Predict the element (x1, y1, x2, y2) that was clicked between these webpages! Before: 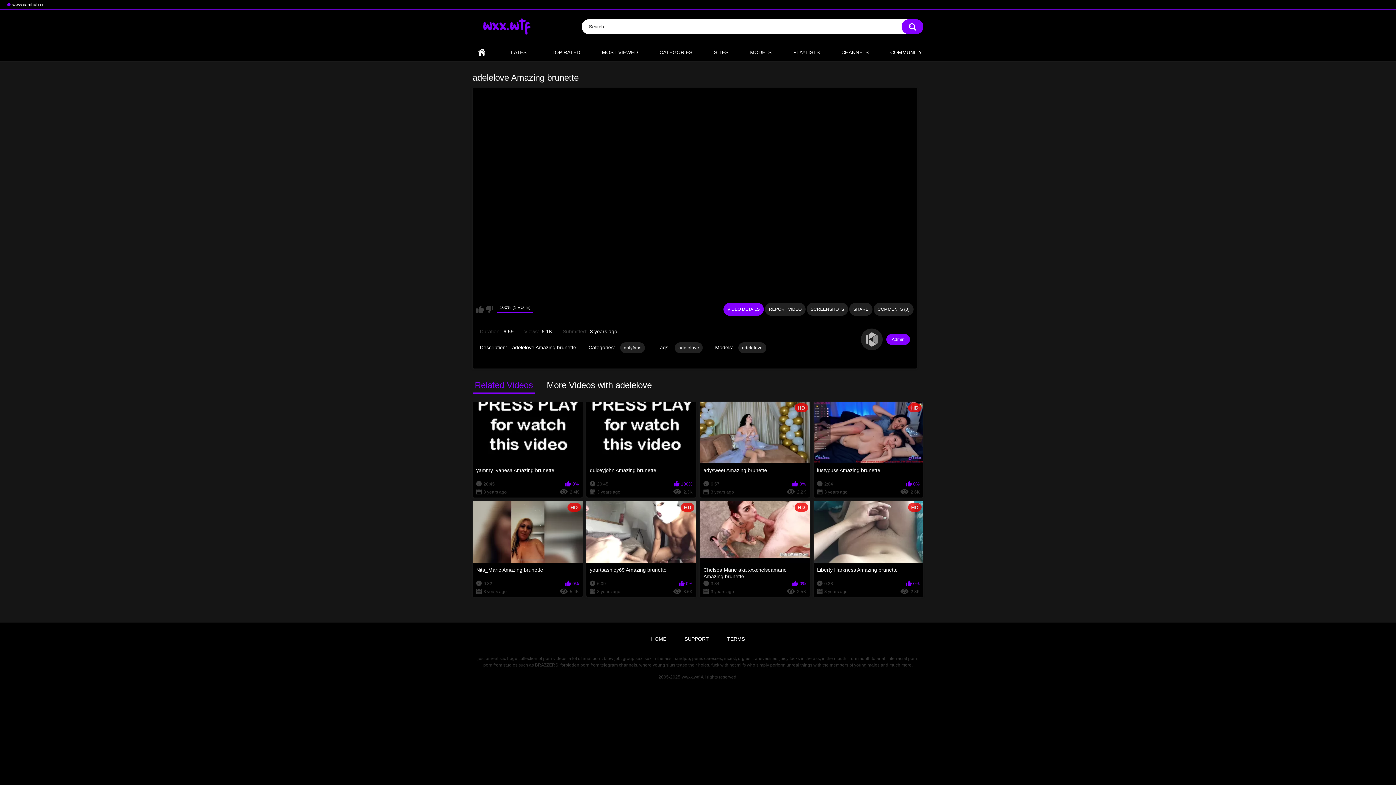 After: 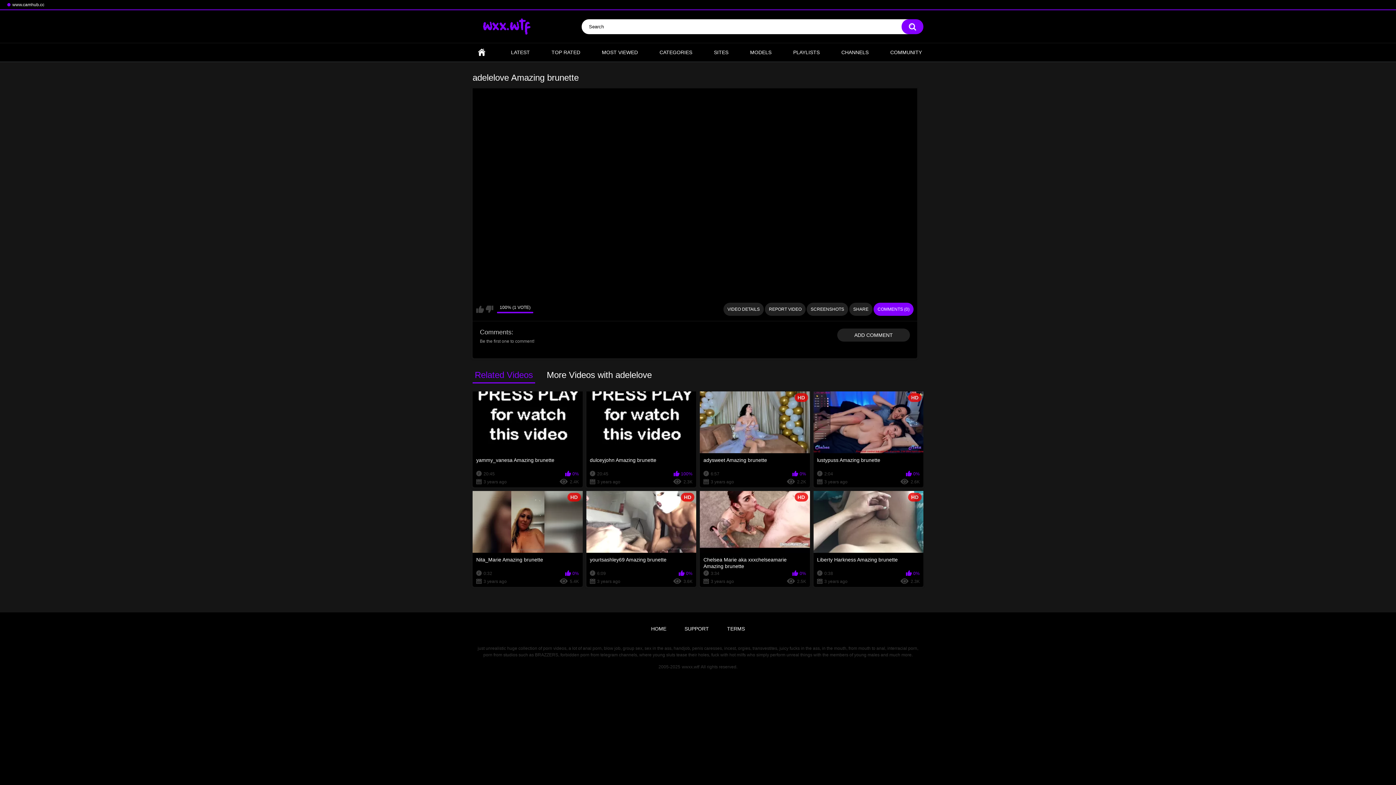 Action: label: COMMENTS (0) bbox: (873, 302, 913, 315)